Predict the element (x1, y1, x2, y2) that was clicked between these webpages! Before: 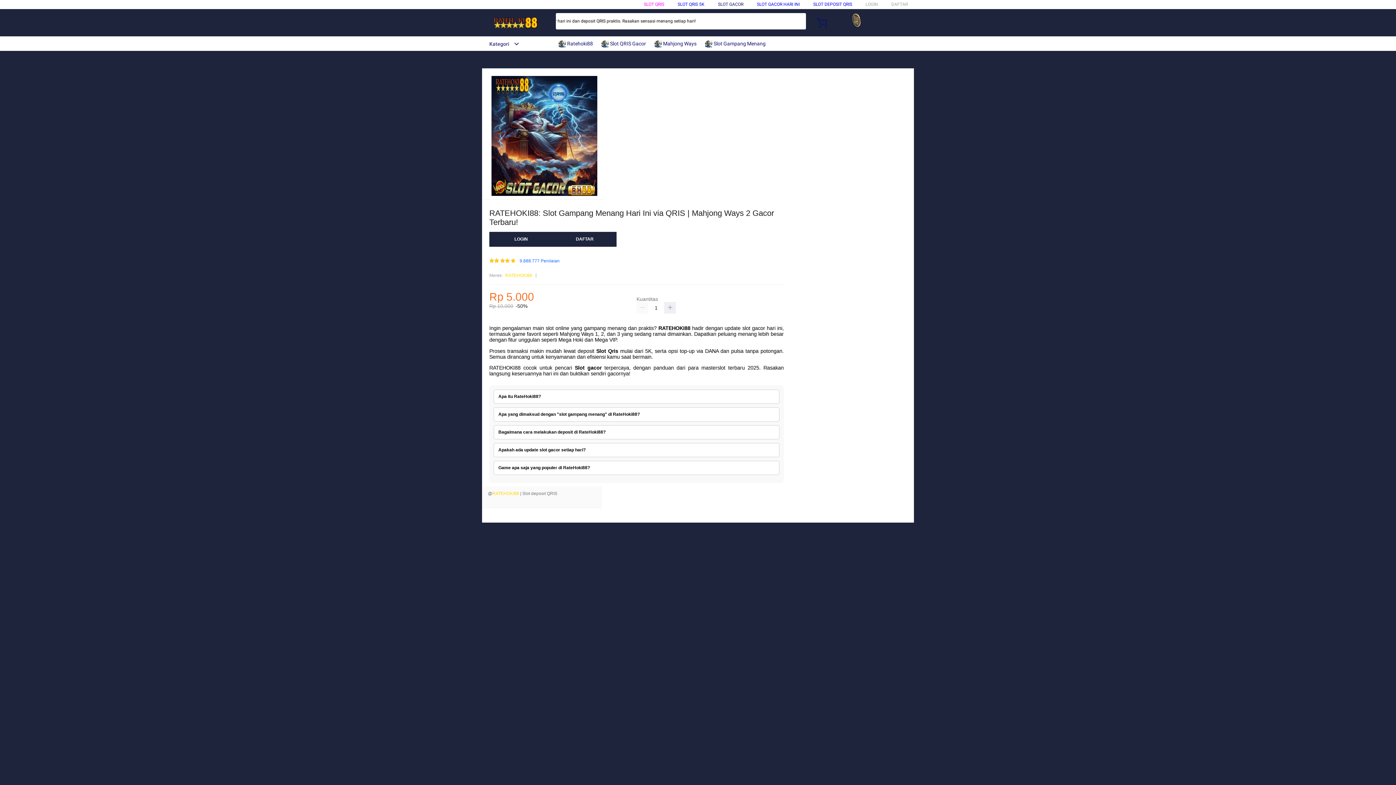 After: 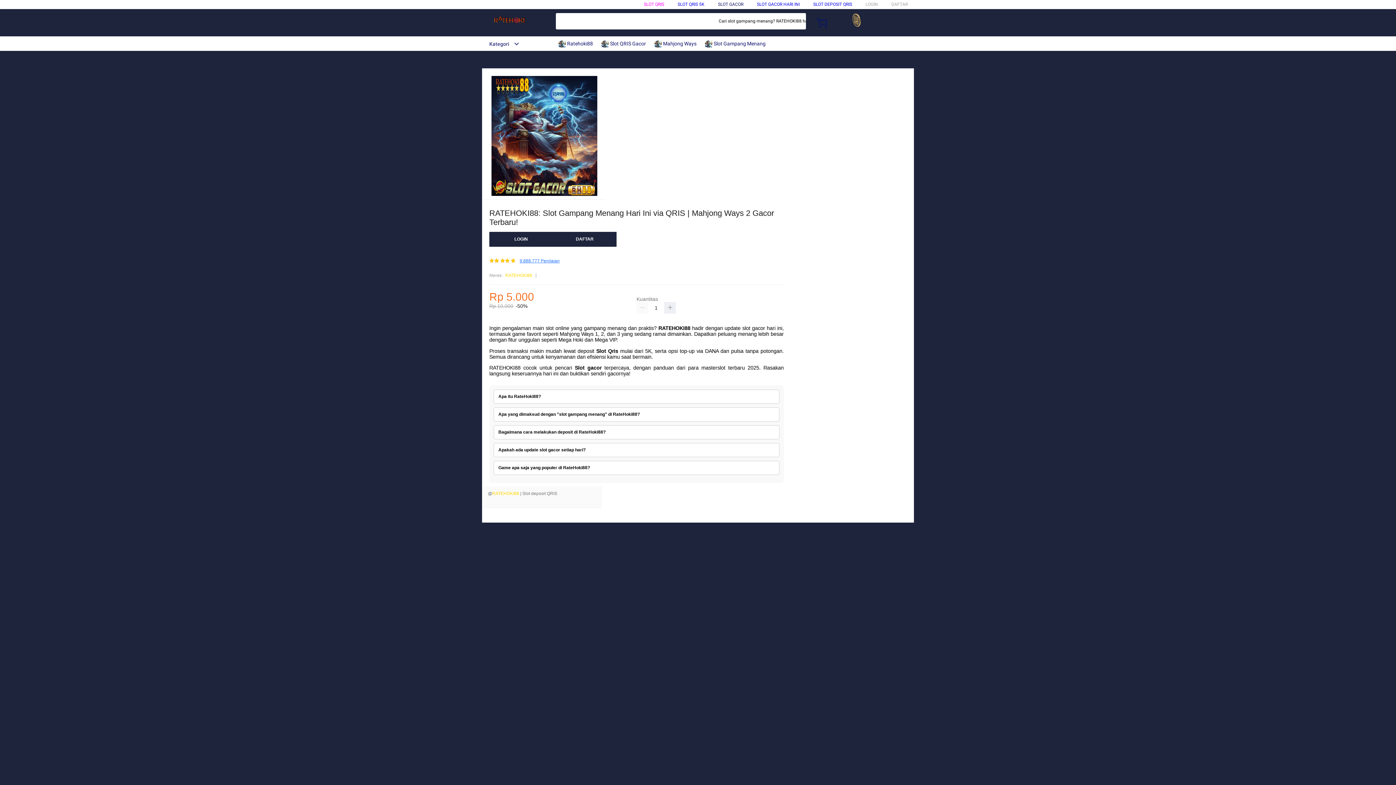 Action: label: 9.888.777 Penilaian bbox: (519, 258, 559, 263)